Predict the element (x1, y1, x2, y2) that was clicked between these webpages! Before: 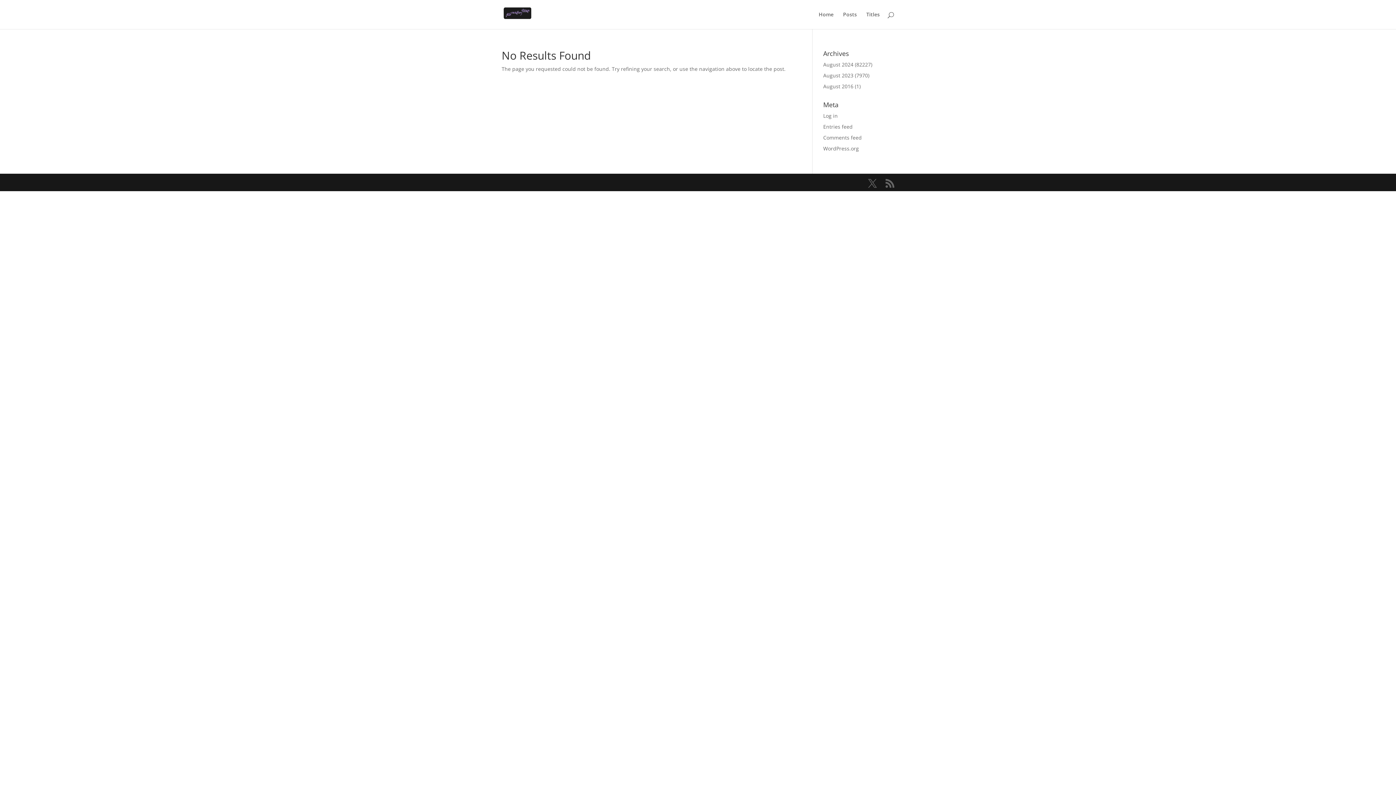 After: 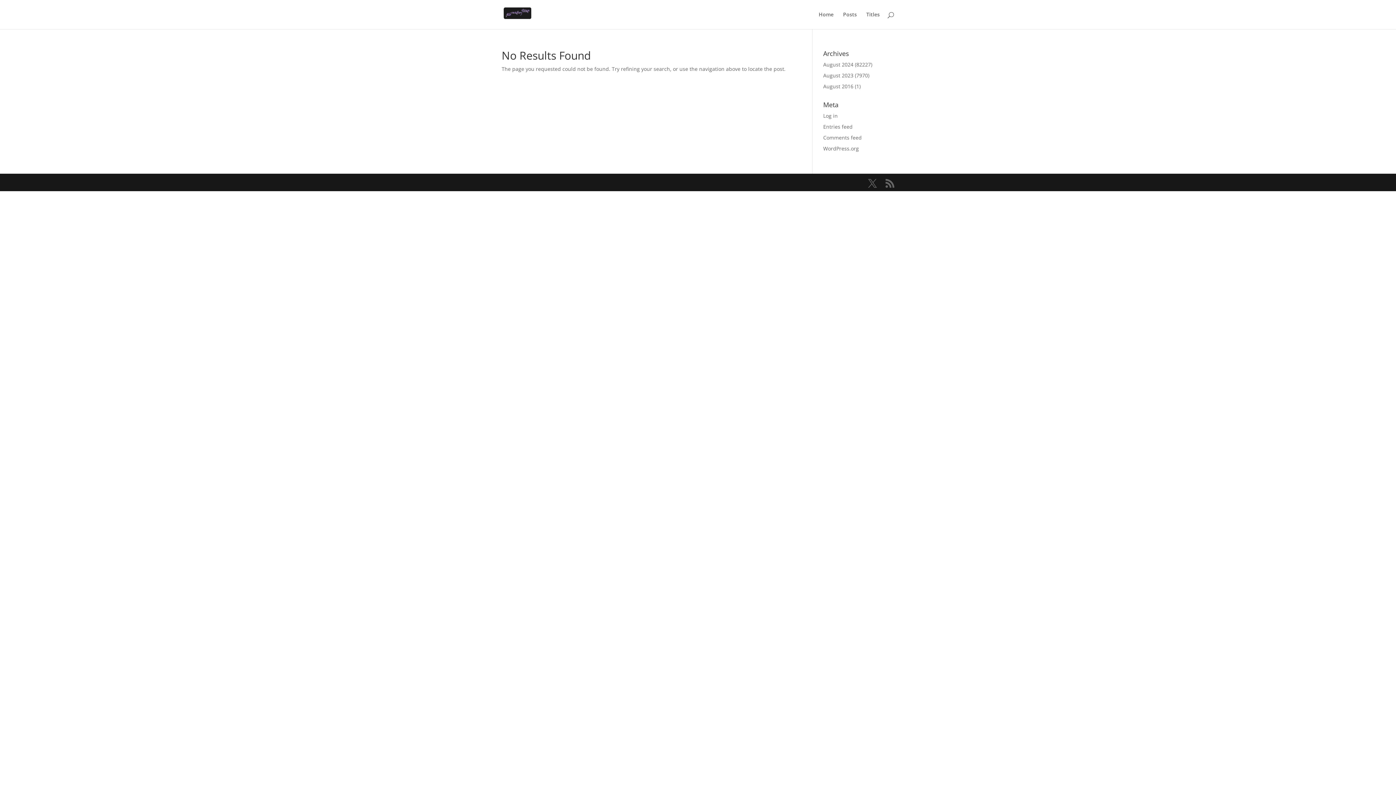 Action: bbox: (823, 72, 853, 78) label: August 2023